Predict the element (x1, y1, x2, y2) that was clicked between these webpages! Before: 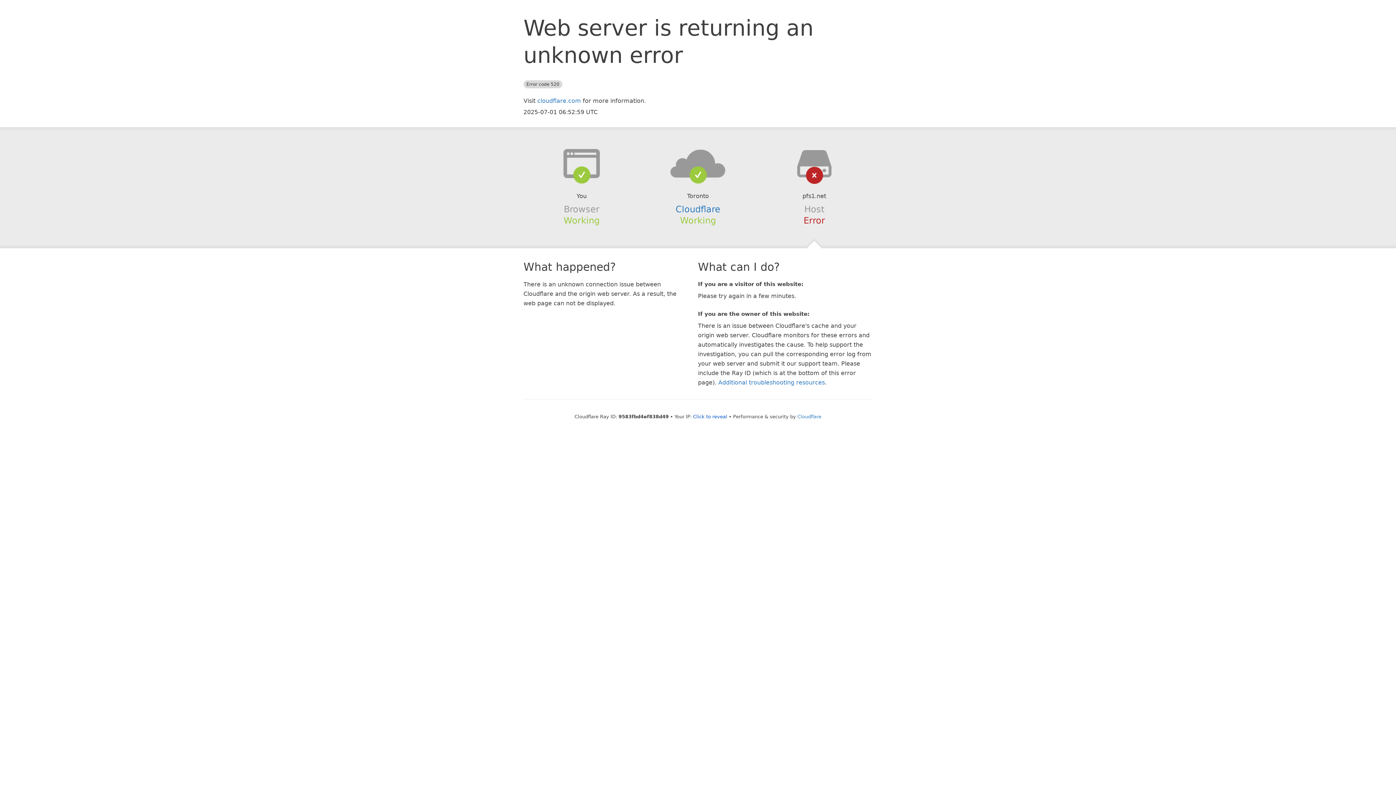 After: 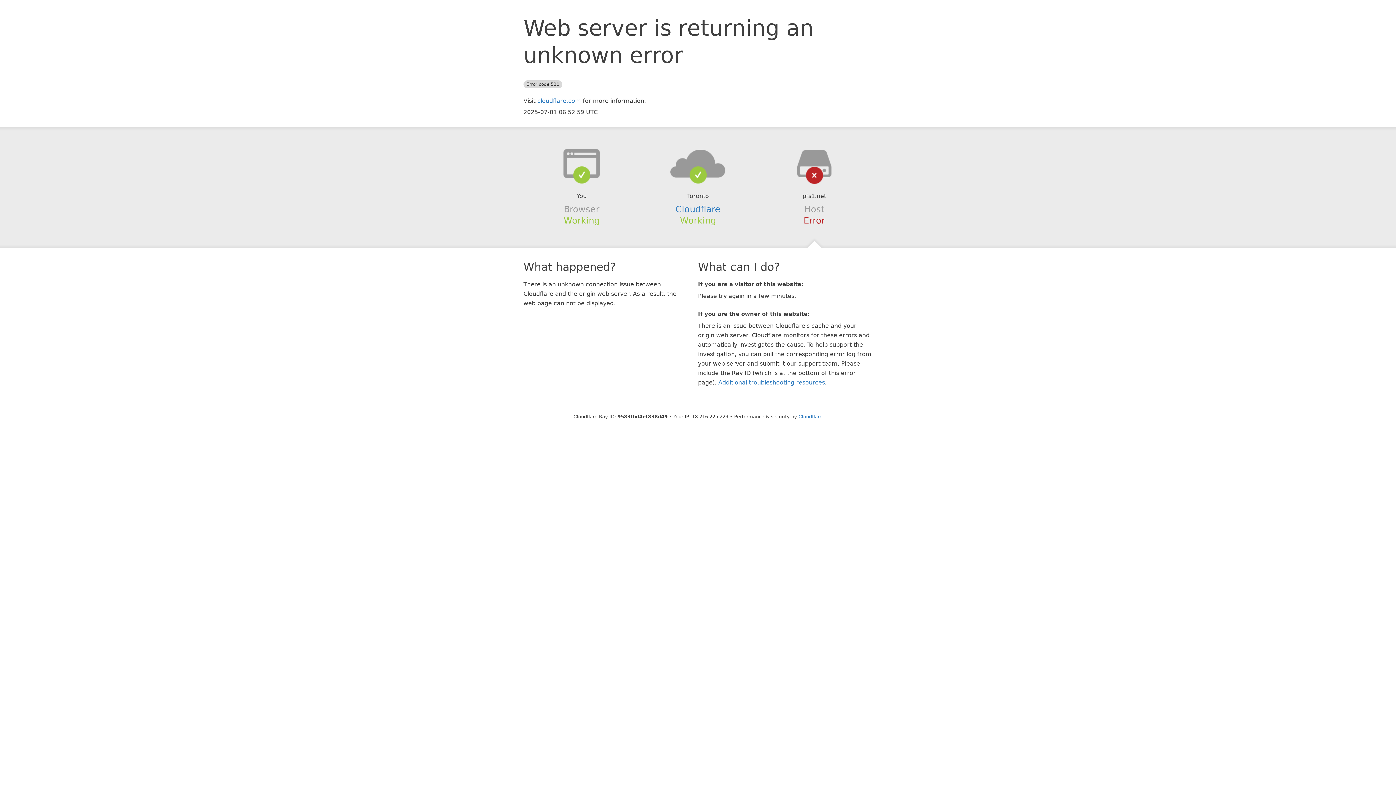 Action: label: Click to reveal bbox: (693, 414, 727, 419)